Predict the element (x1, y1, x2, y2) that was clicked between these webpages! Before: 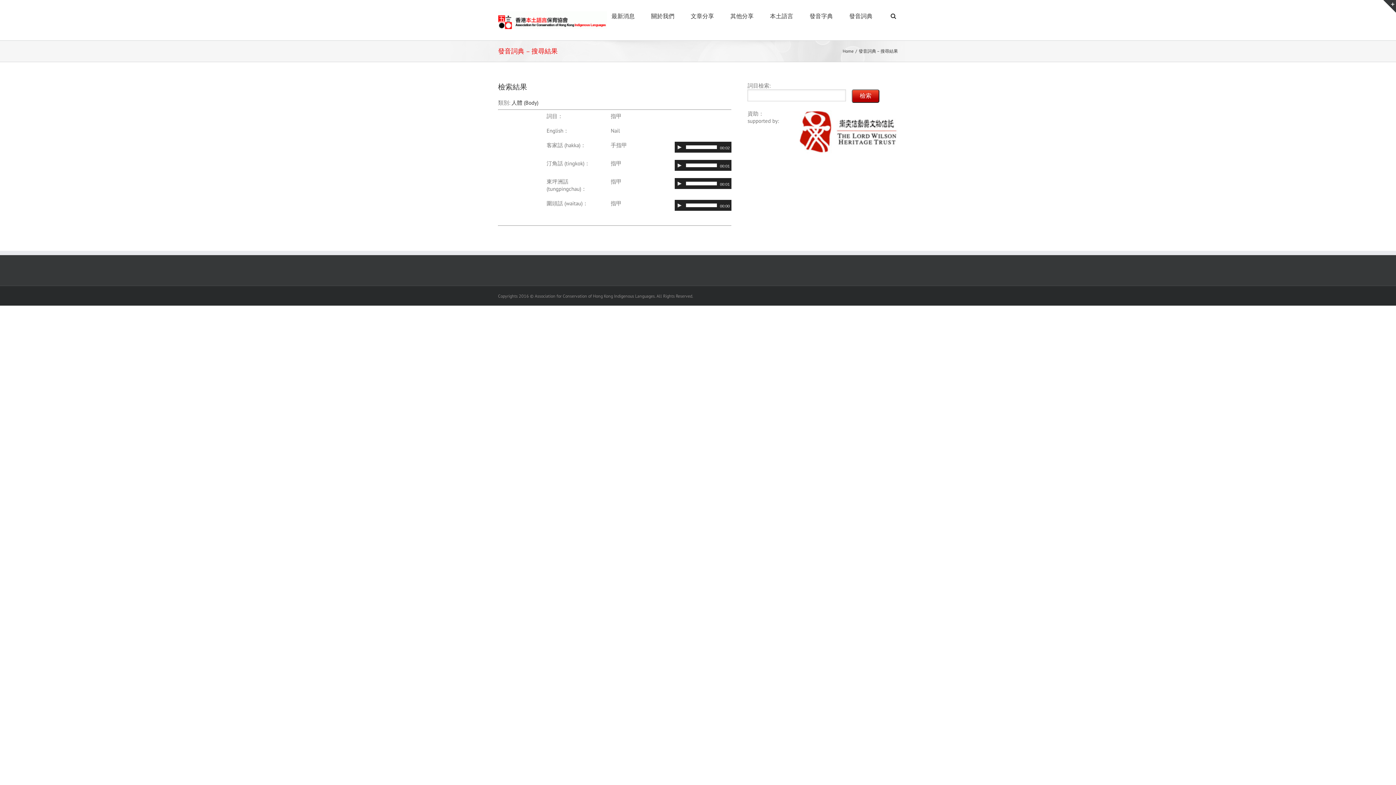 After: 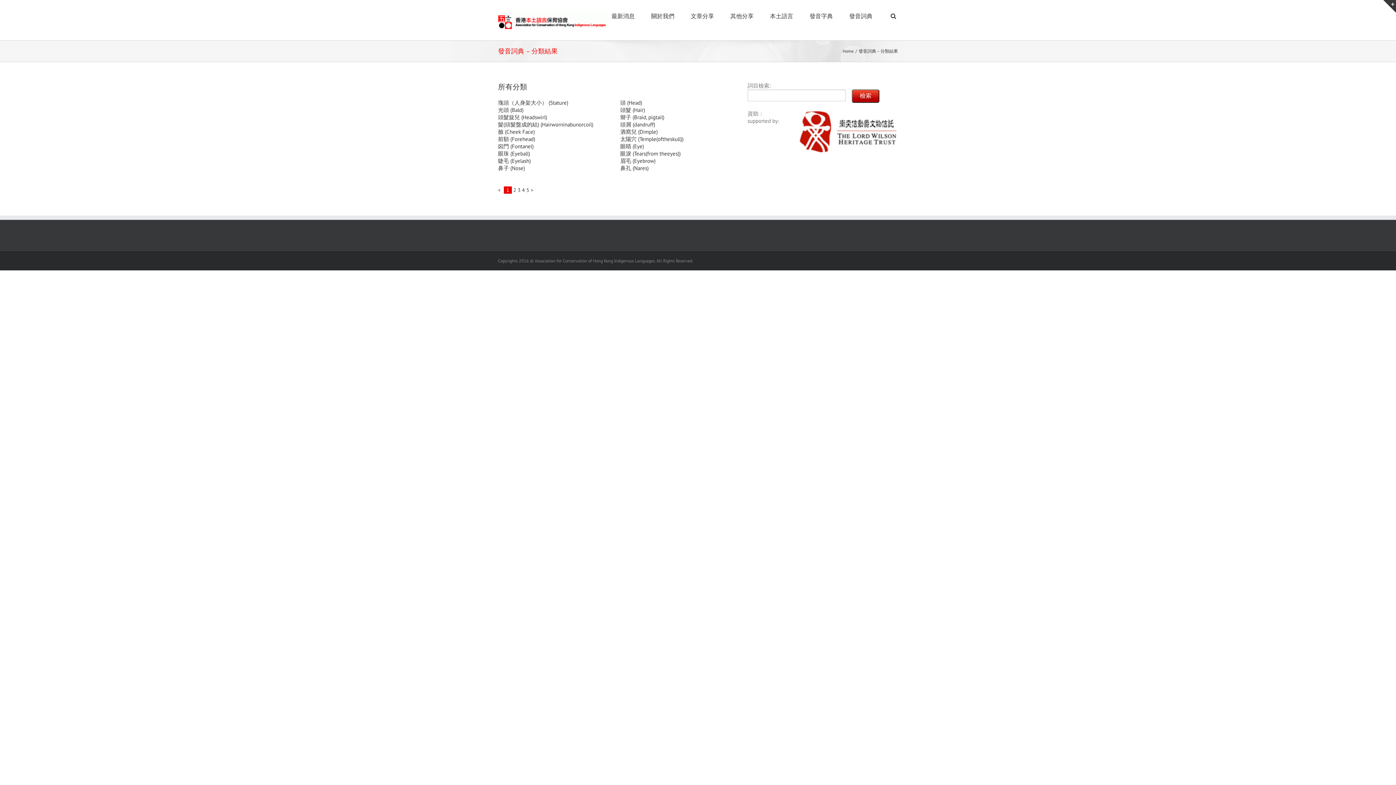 Action: bbox: (511, 99, 538, 106) label: 人體 (Body)